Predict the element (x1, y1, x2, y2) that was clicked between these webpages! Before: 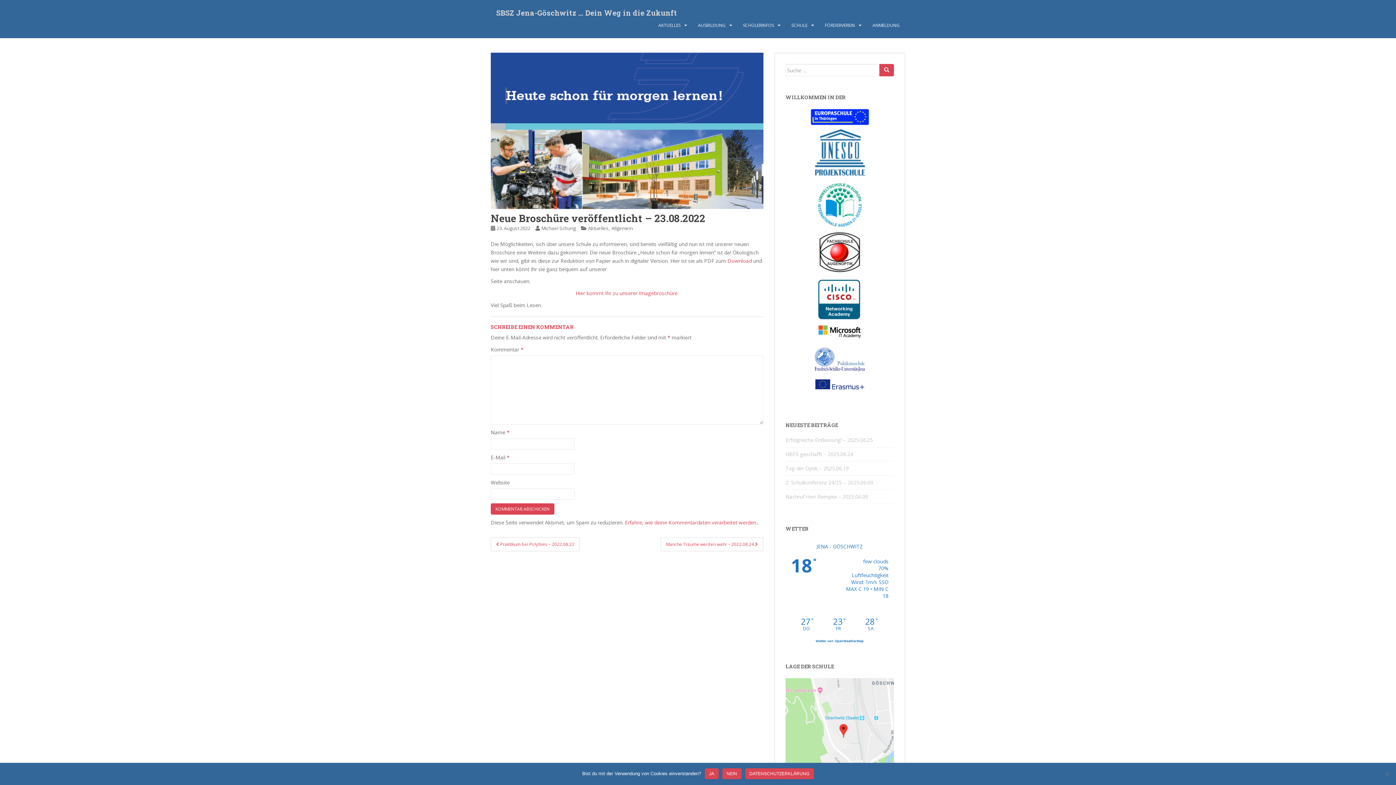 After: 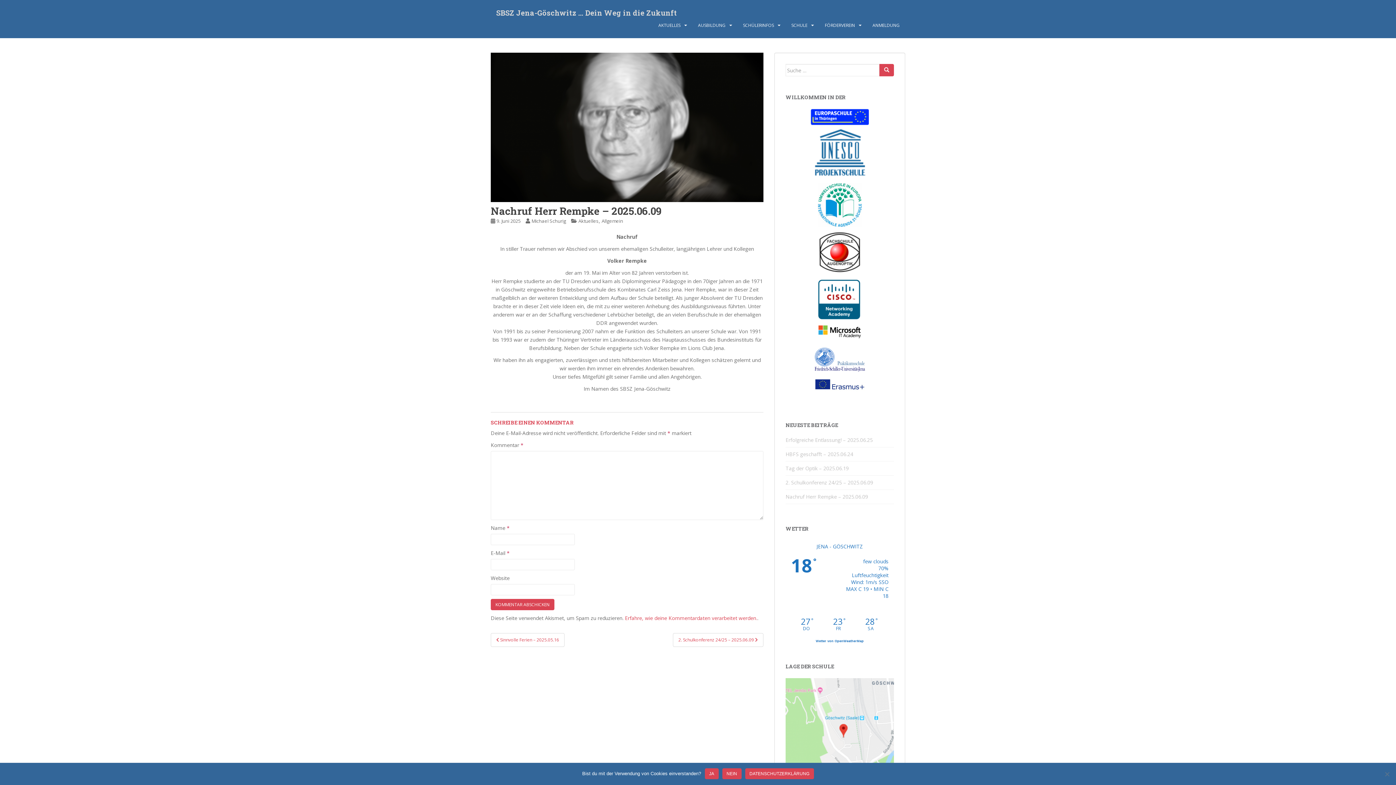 Action: label: Nachruf Herr Rempke – 2025.06.09 bbox: (785, 493, 868, 500)